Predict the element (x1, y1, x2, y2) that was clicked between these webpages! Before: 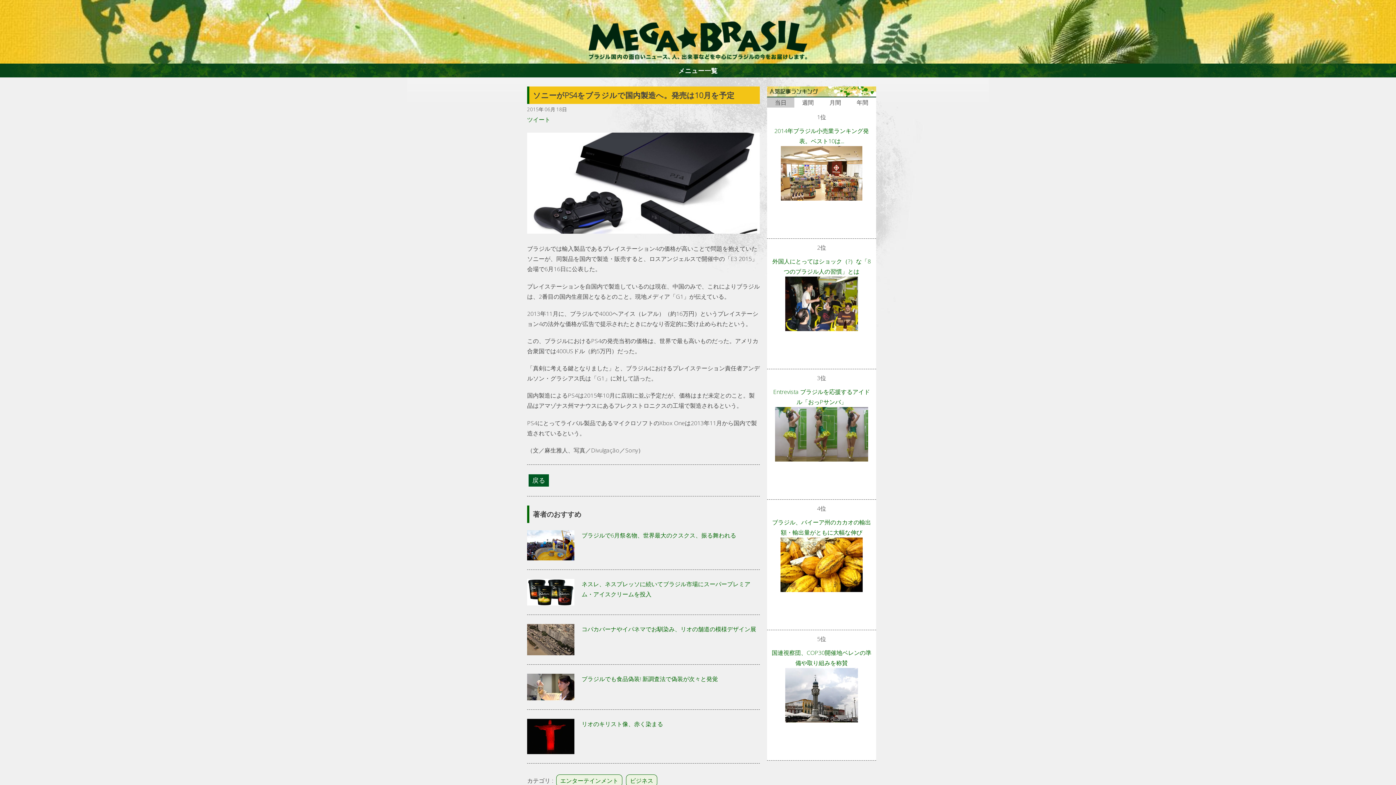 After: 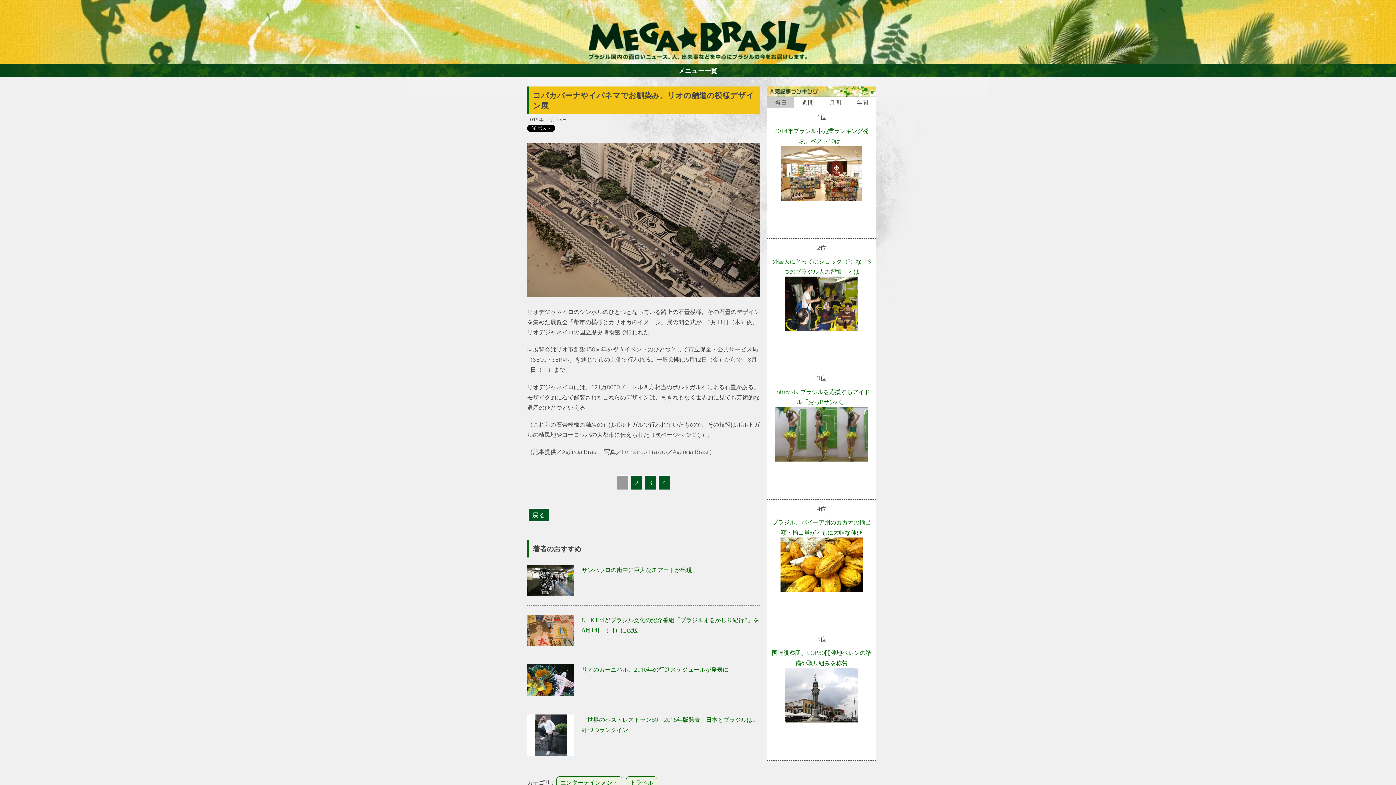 Action: bbox: (527, 624, 760, 634) label: コパカバーナやイパネマでお馴染み、リオの舗道の模様デザイン展